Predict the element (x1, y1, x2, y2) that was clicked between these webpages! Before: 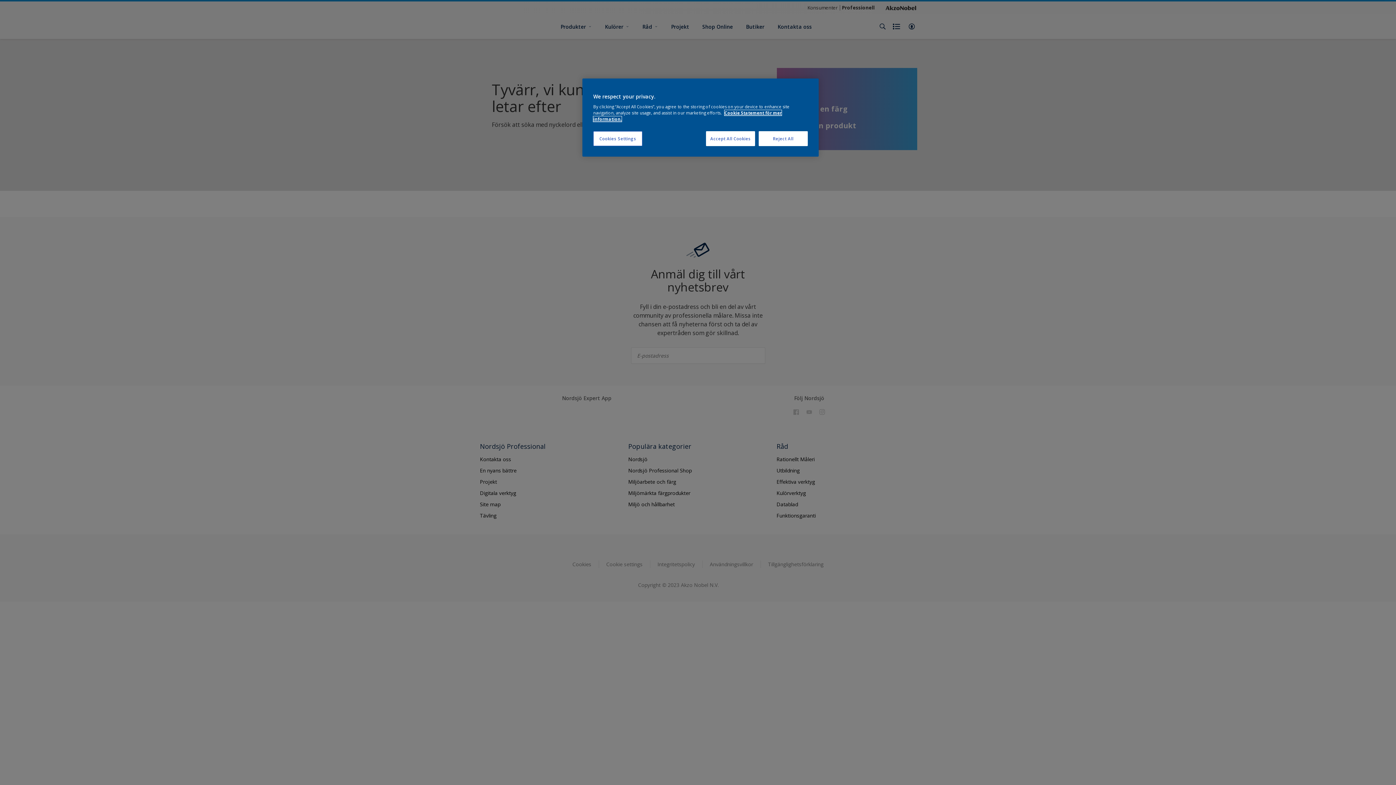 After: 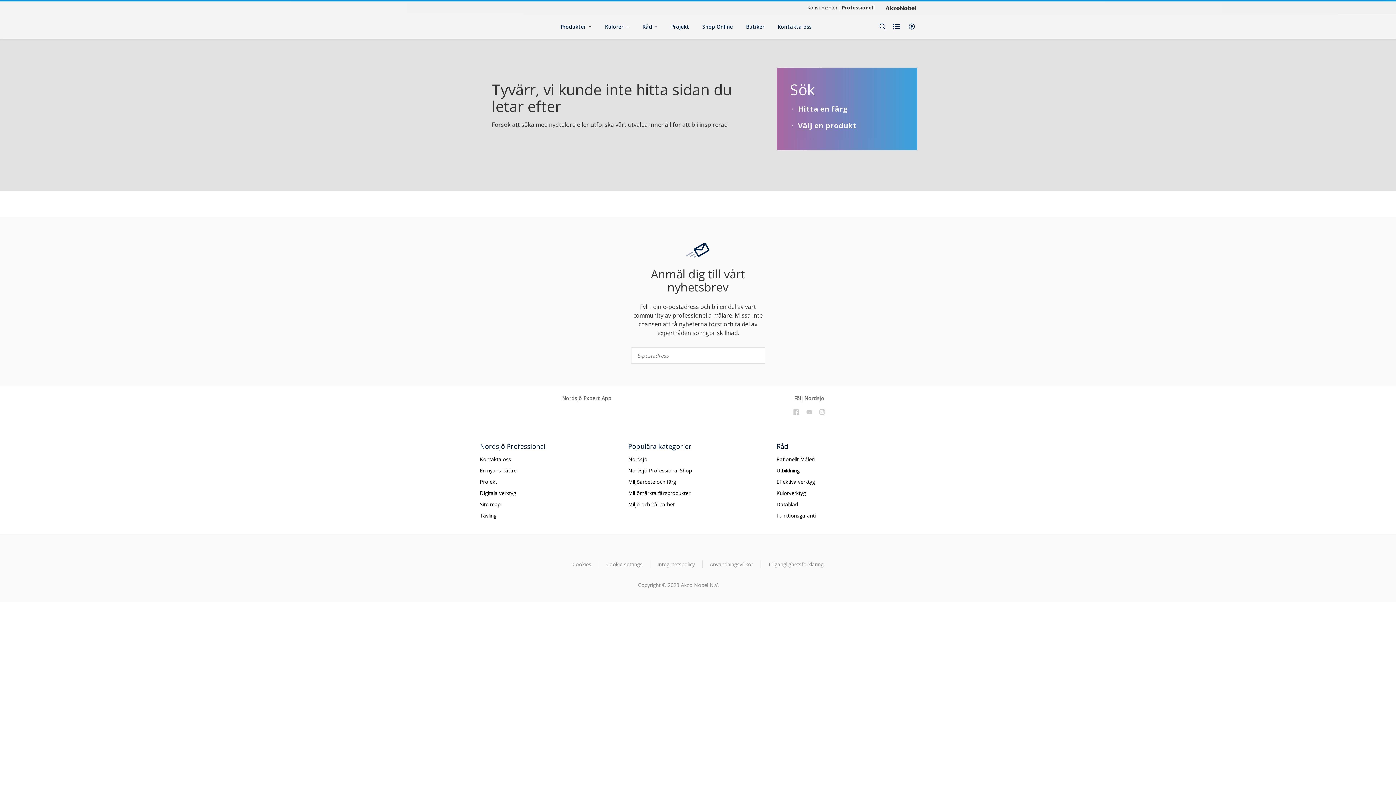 Action: label: Accept All Cookies bbox: (706, 131, 755, 146)